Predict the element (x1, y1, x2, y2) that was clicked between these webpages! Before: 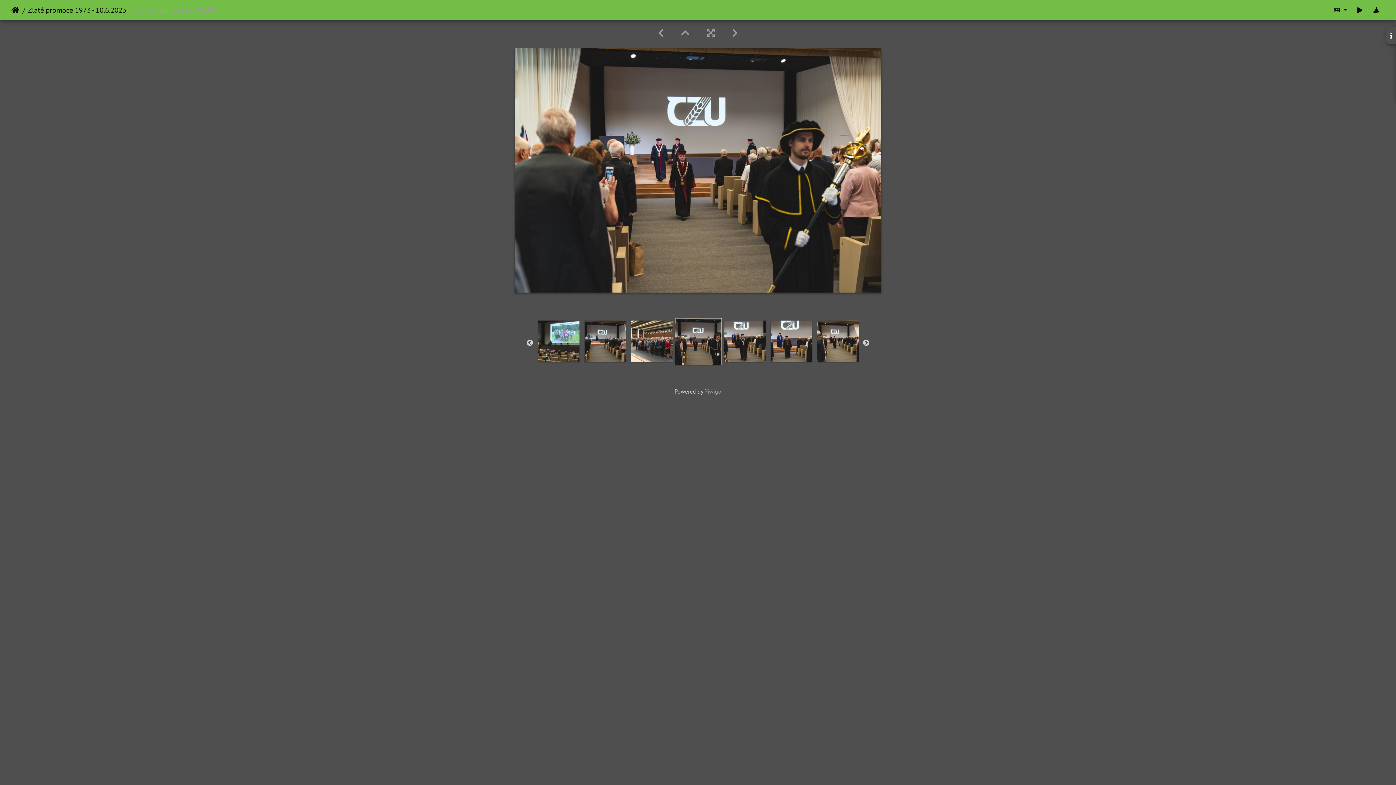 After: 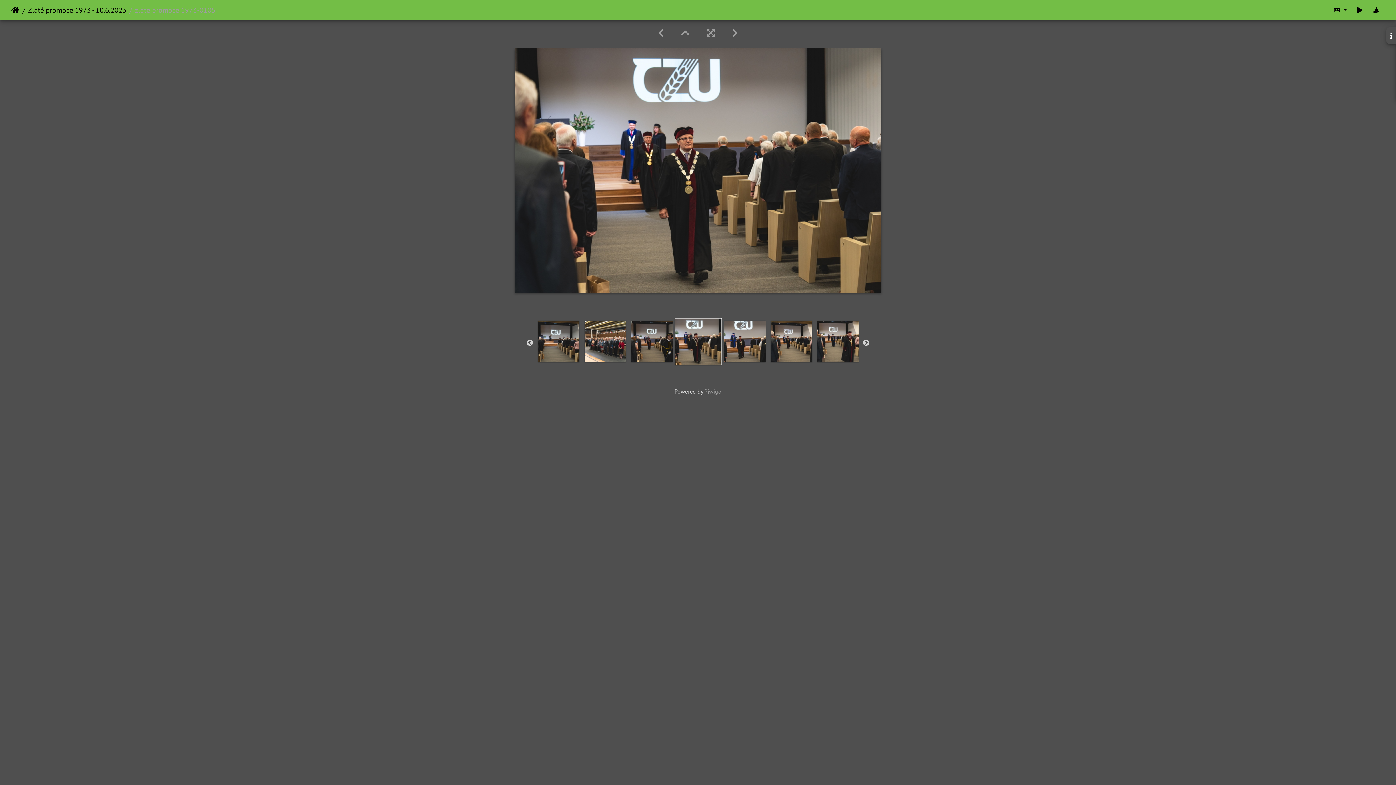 Action: bbox: (723, 26, 746, 38)